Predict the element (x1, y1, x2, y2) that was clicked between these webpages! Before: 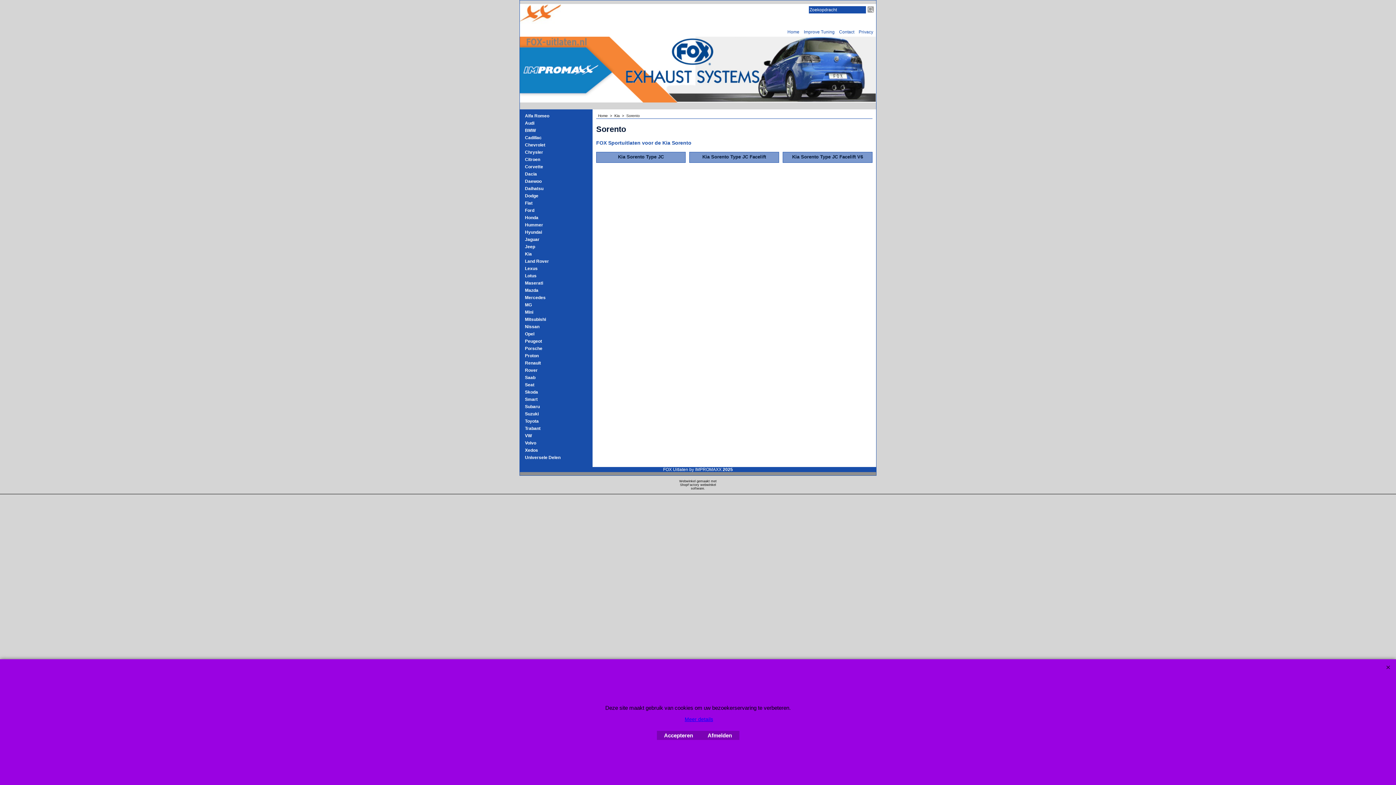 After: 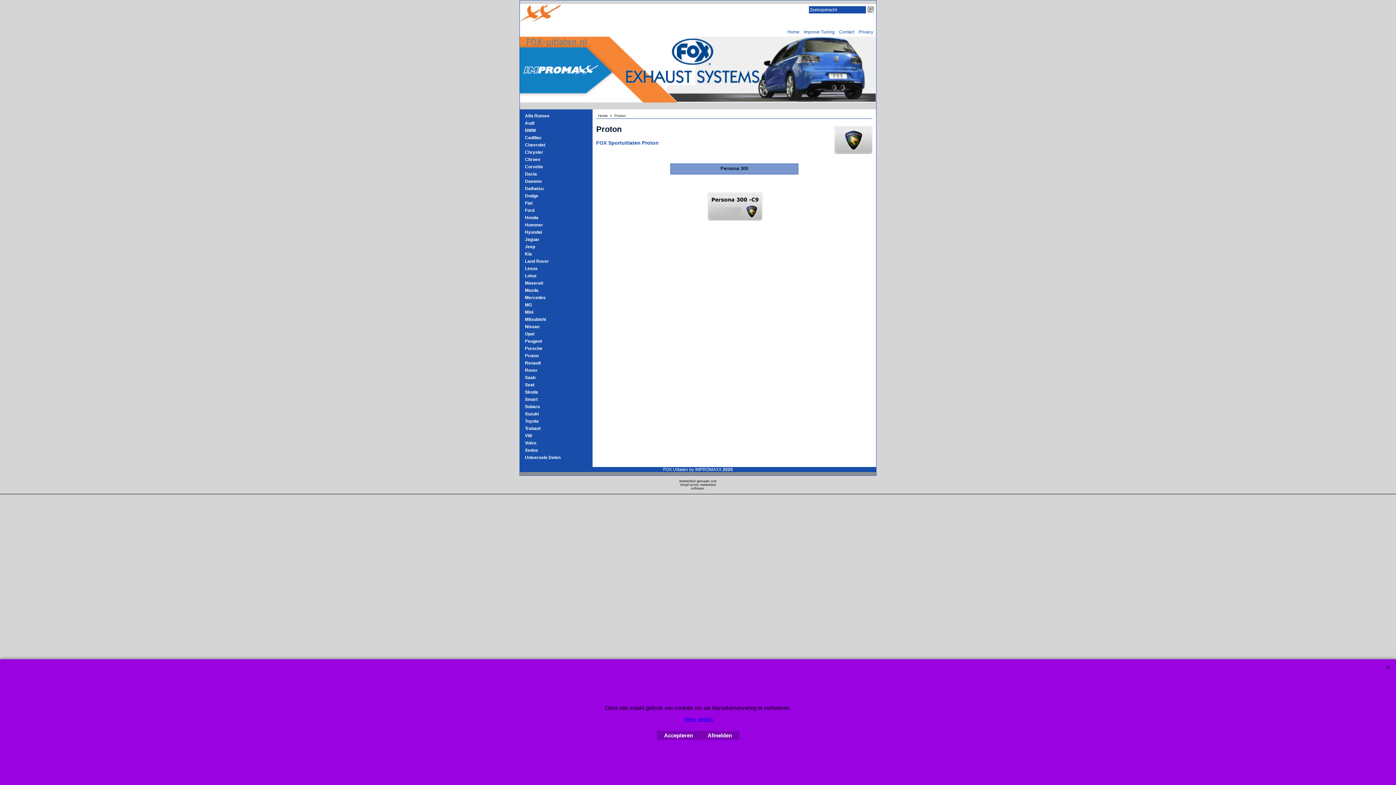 Action: bbox: (525, 353, 584, 358) label: Proton